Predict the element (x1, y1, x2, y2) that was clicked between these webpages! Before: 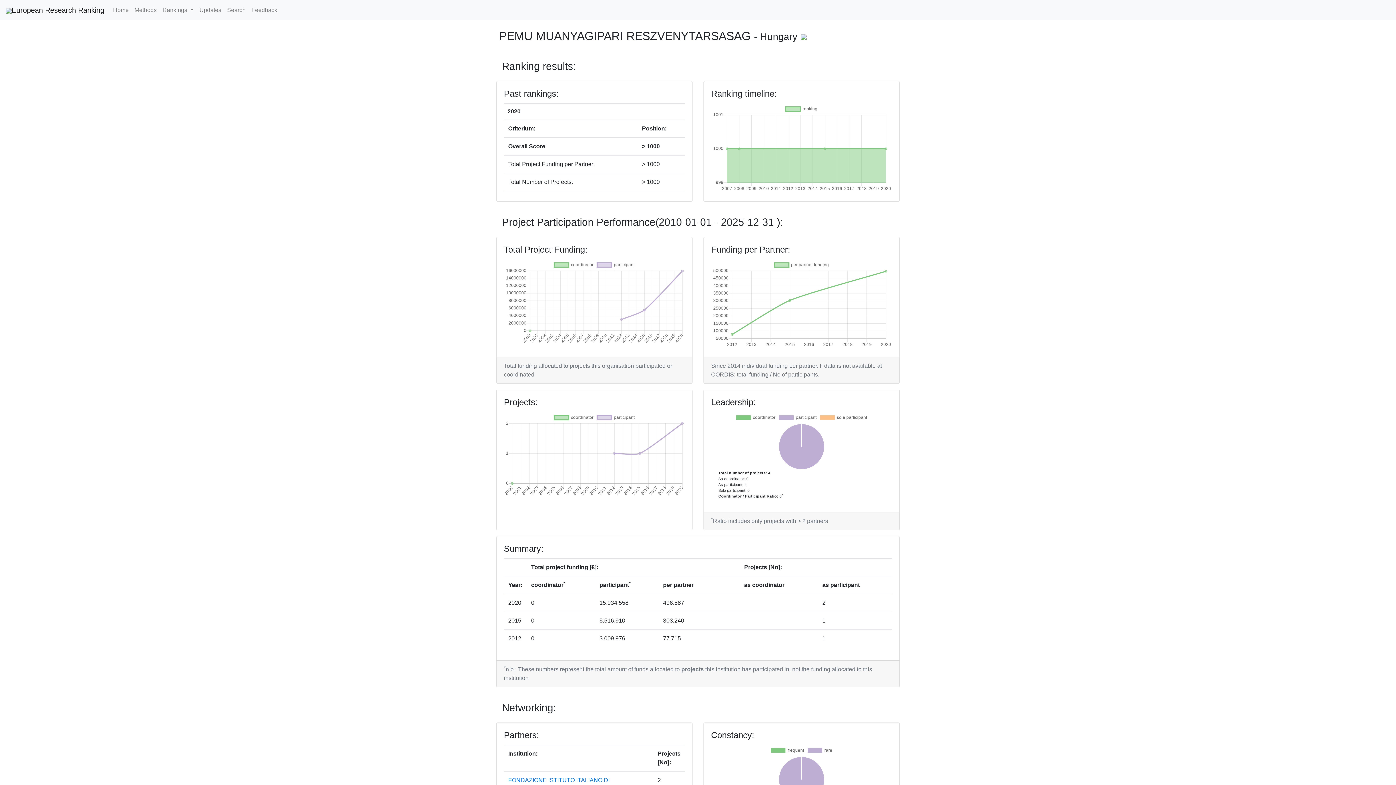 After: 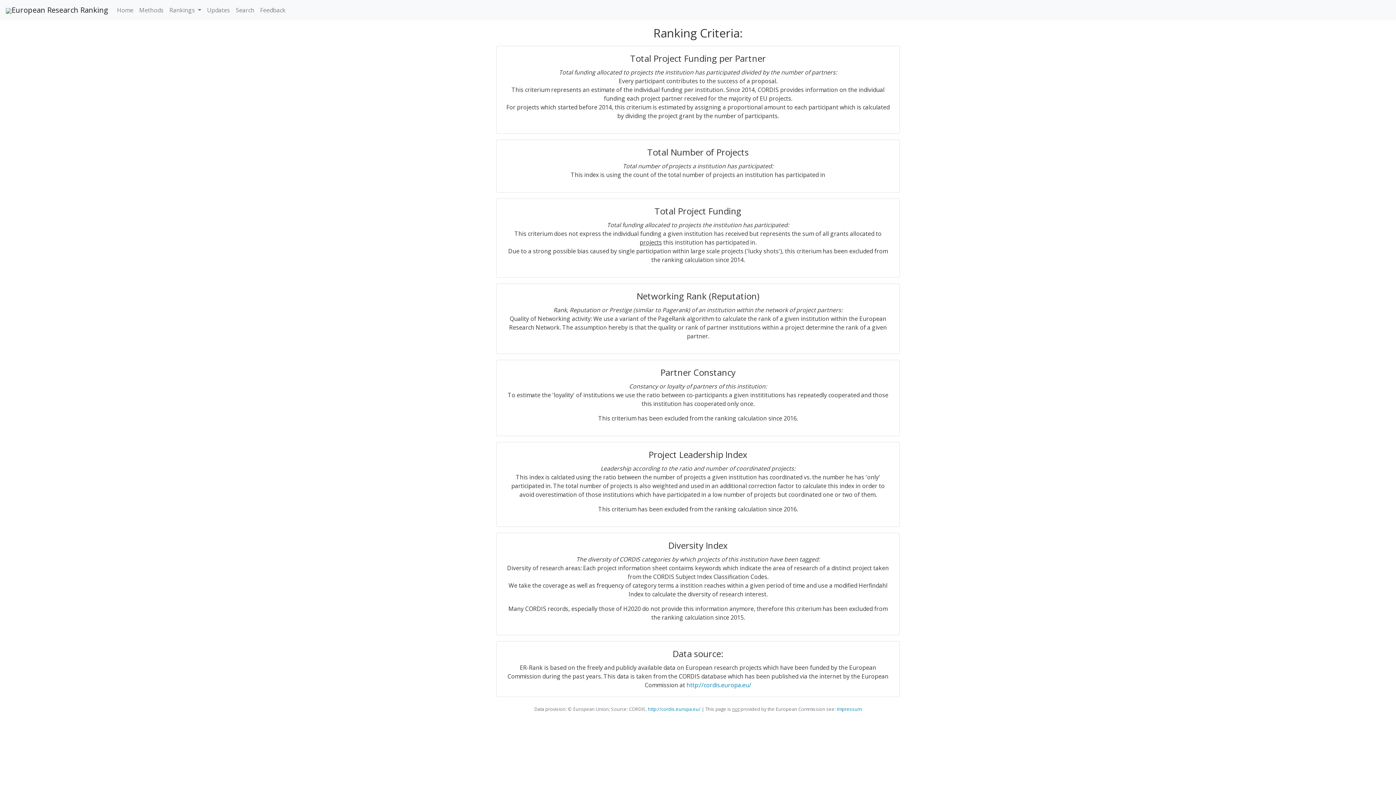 Action: bbox: (131, 2, 159, 17) label: Methods